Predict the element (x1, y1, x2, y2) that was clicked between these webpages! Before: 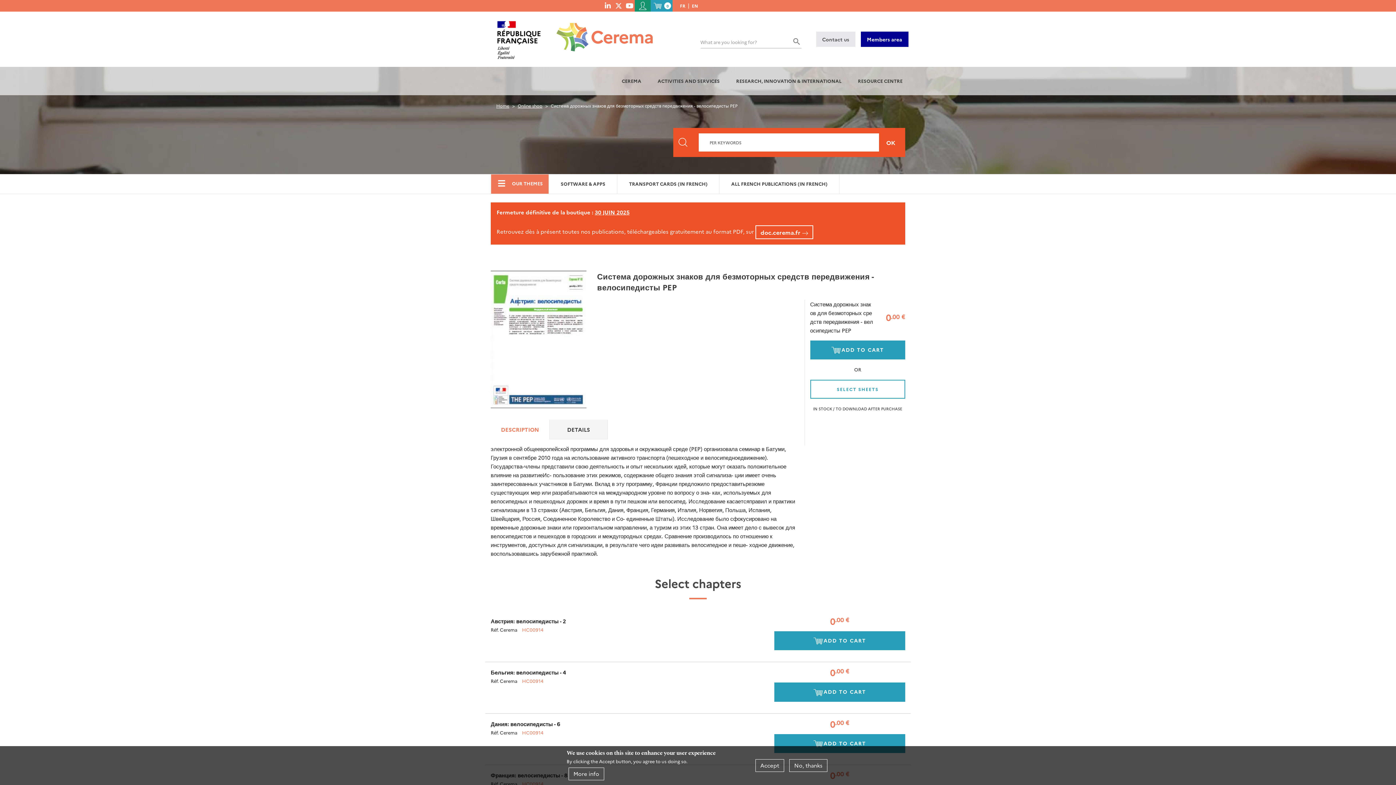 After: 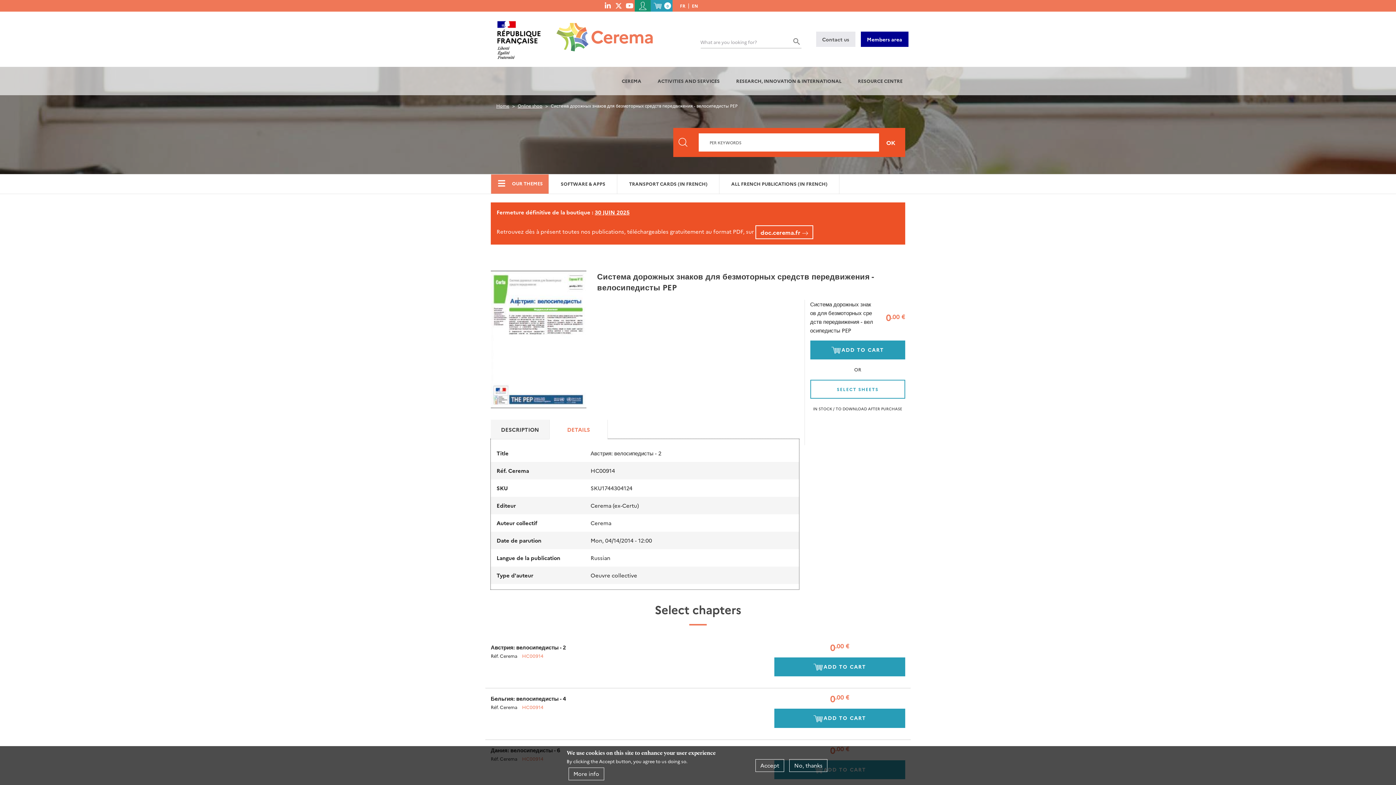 Action: bbox: (549, 419, 608, 439) label: DETAILS